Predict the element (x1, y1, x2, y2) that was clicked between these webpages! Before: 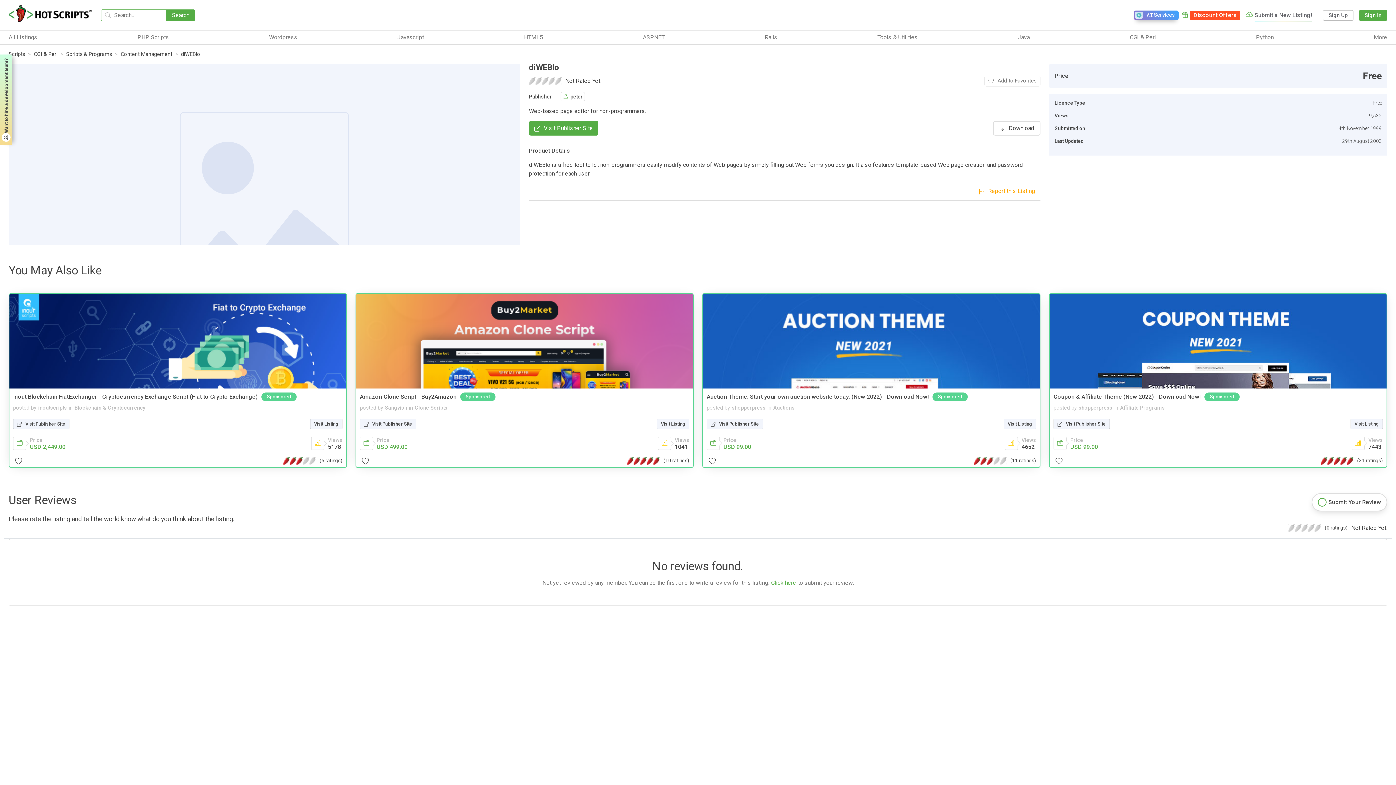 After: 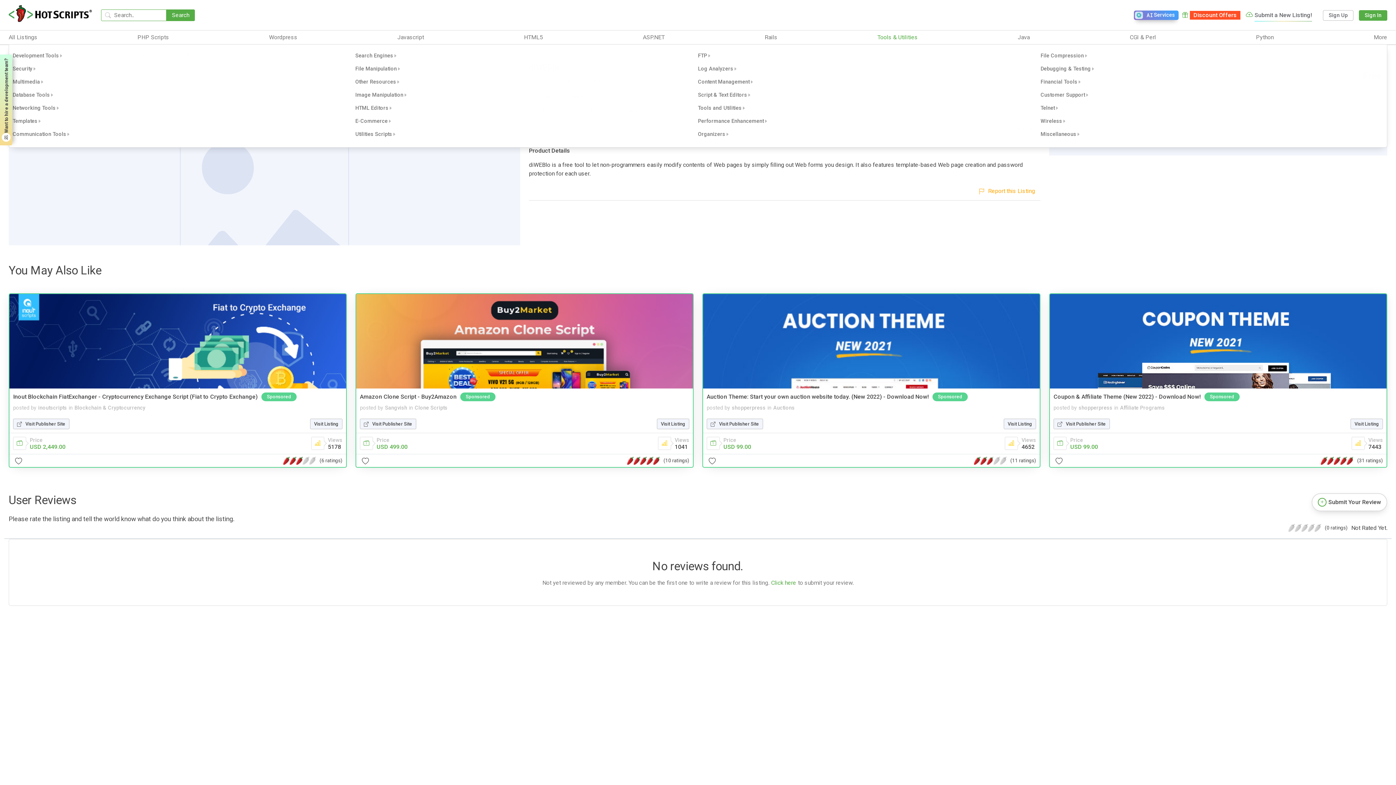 Action: bbox: (877, 33, 918, 41) label: Tools & Utilities